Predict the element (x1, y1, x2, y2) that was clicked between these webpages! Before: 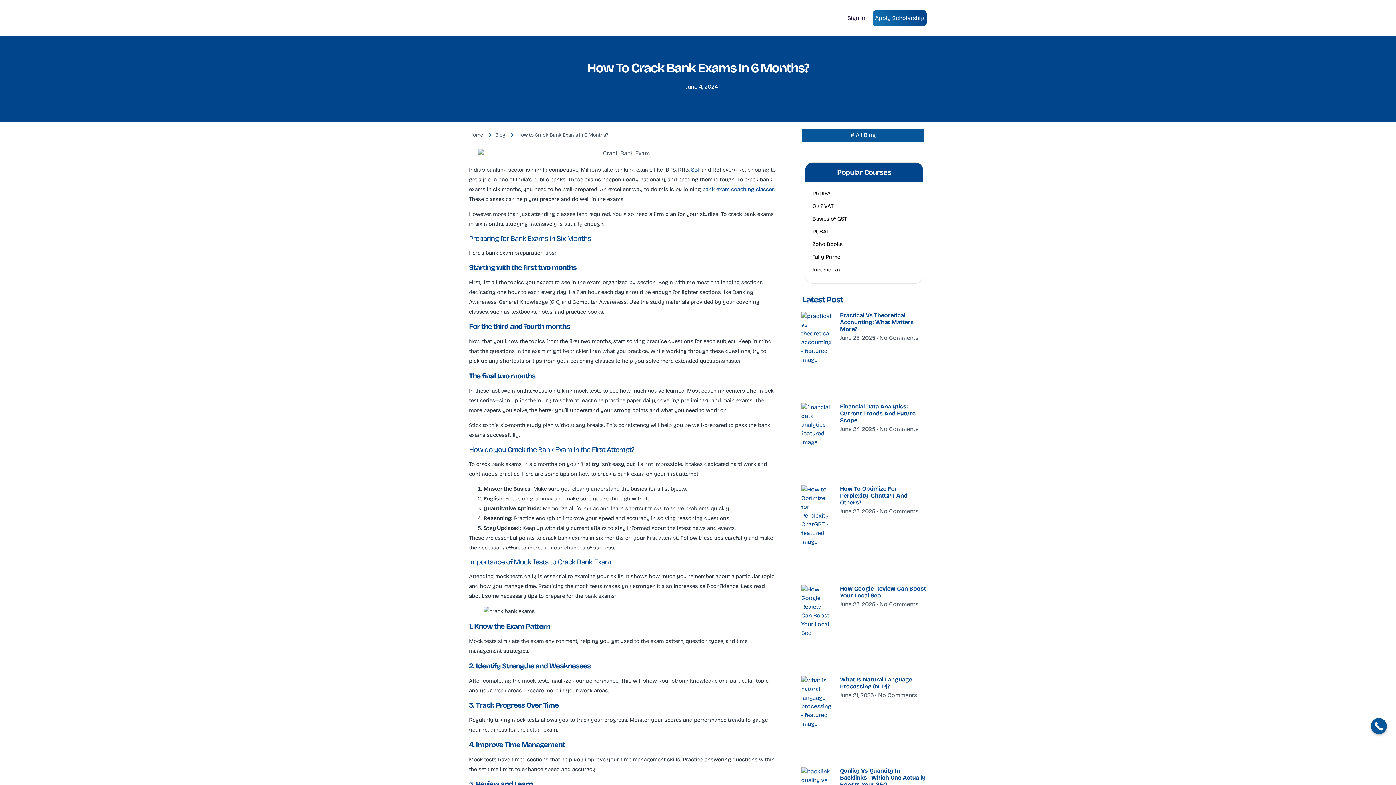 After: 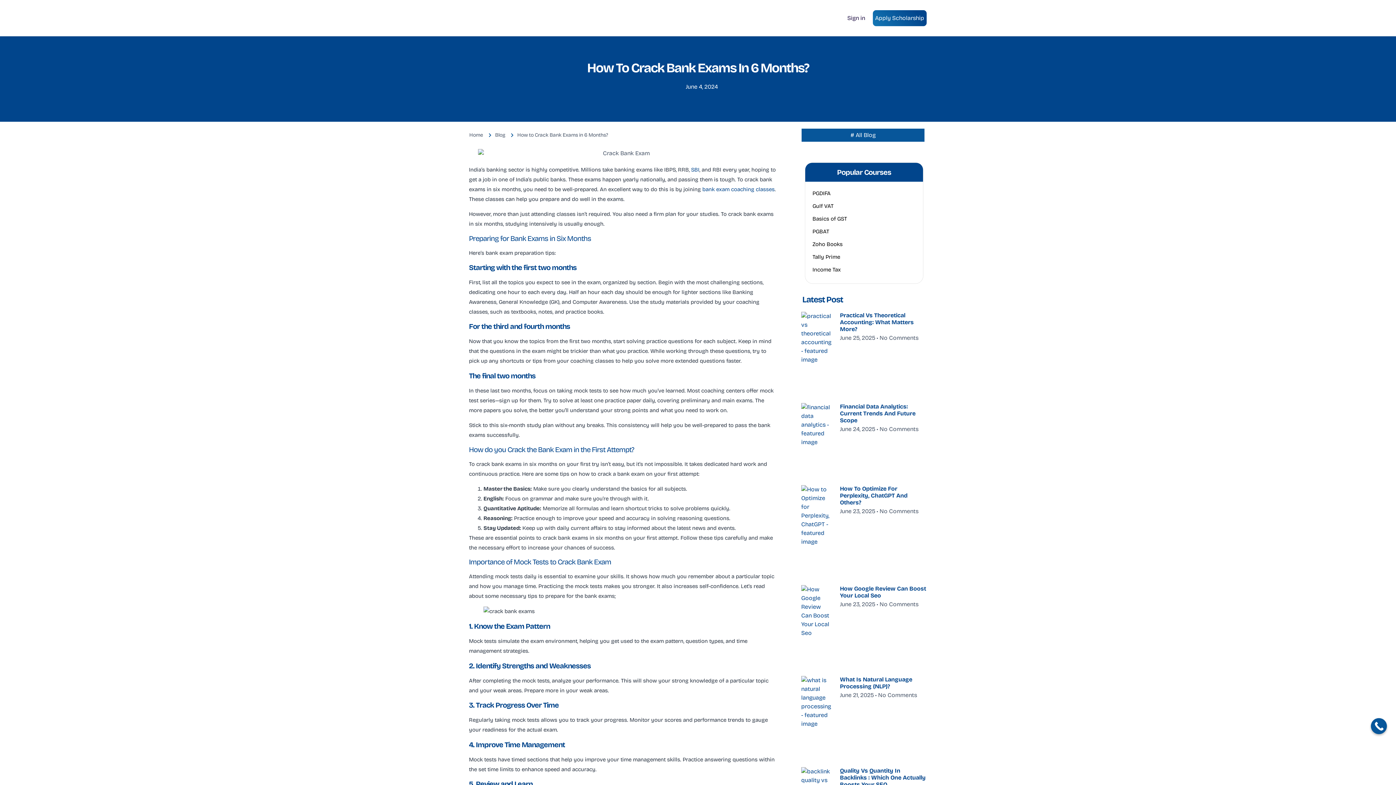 Action: label: Call Now Button bbox: (1371, 718, 1387, 734)